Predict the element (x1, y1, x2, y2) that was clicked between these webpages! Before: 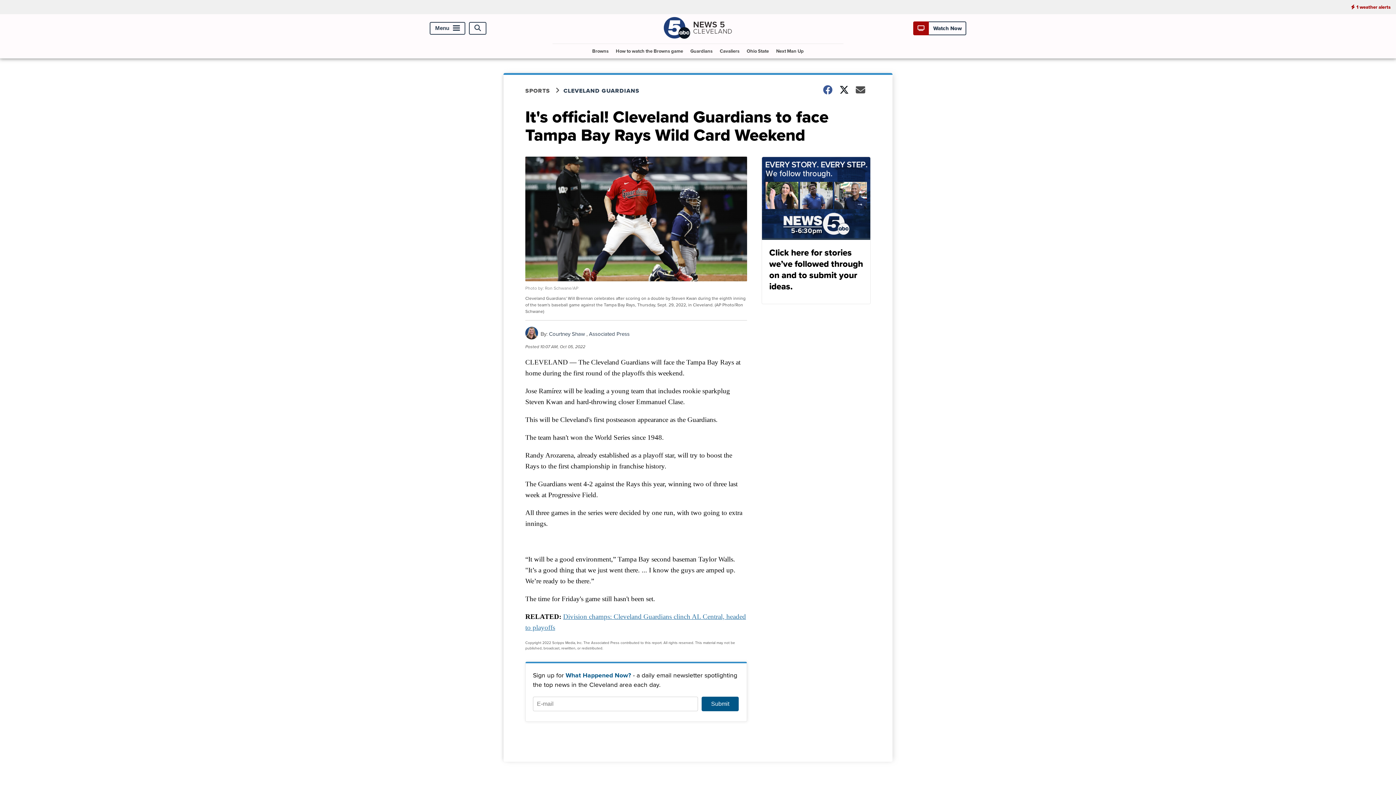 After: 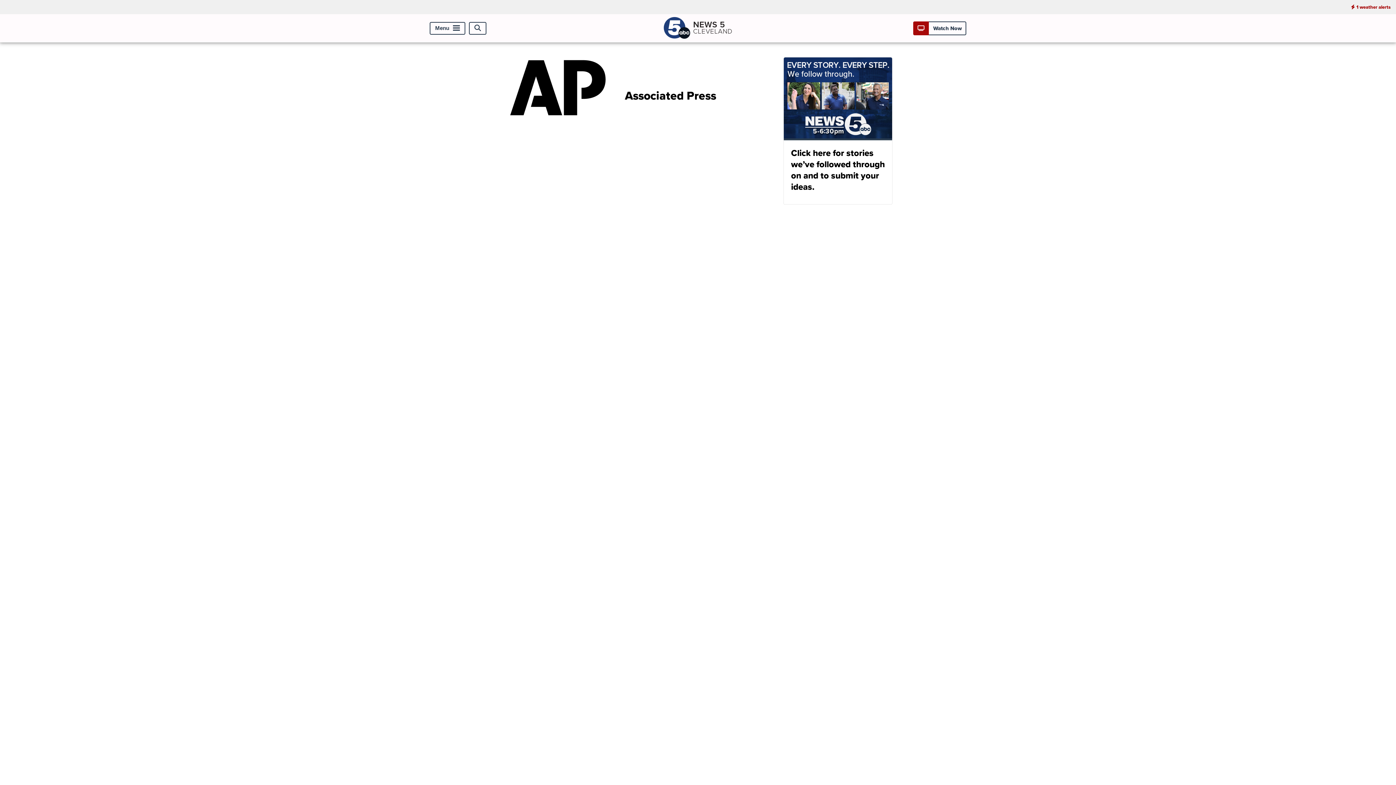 Action: label: Associated Press bbox: (589, 330, 629, 338)